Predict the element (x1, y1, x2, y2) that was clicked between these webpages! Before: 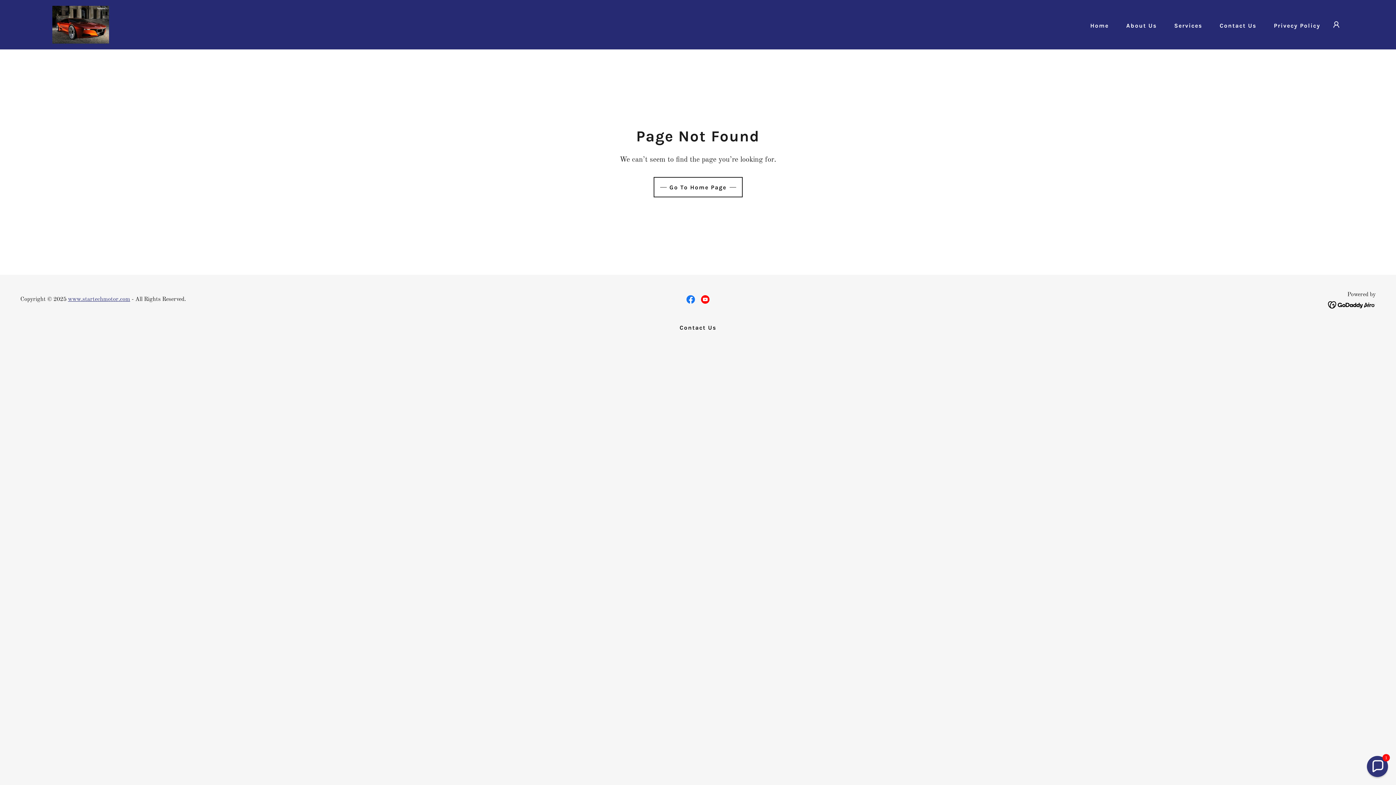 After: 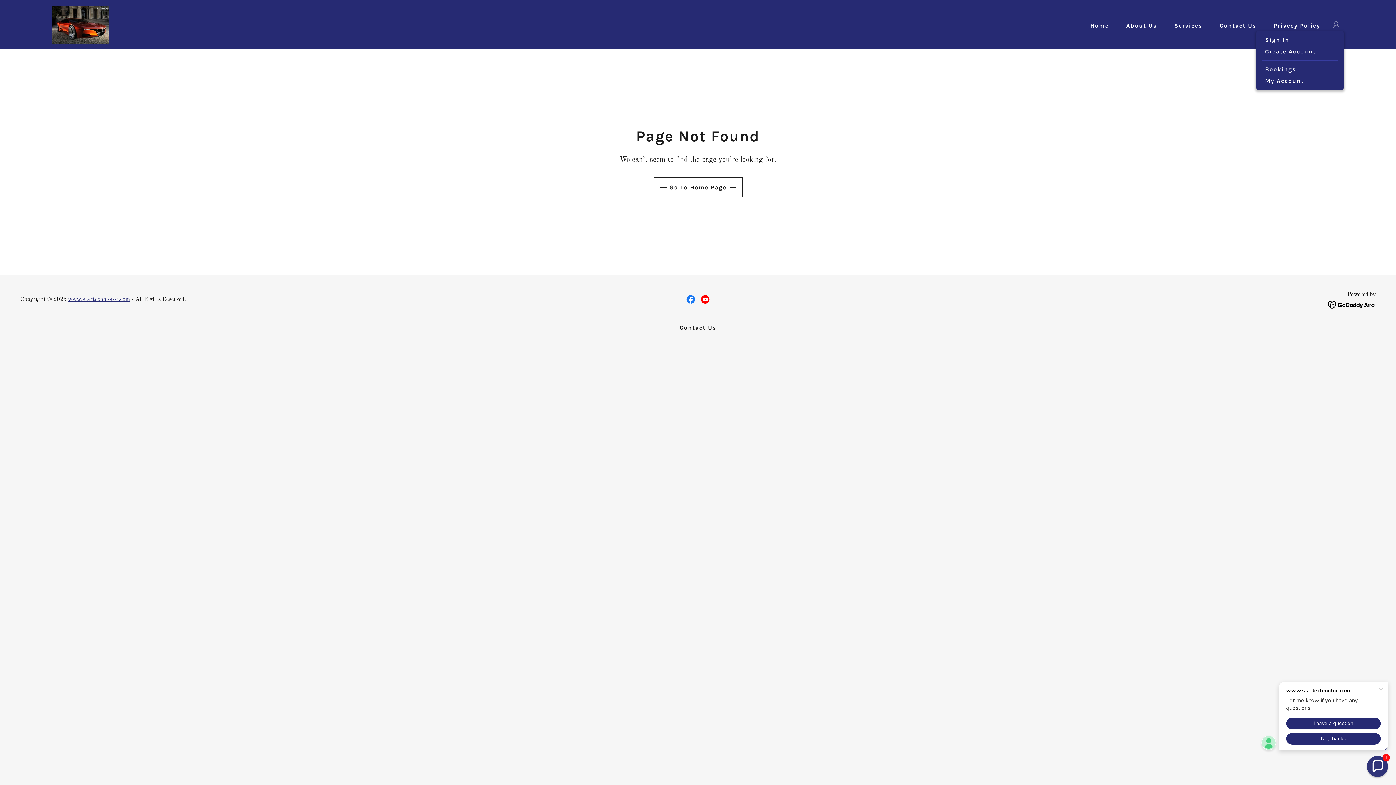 Action: bbox: (1329, 17, 1343, 32)